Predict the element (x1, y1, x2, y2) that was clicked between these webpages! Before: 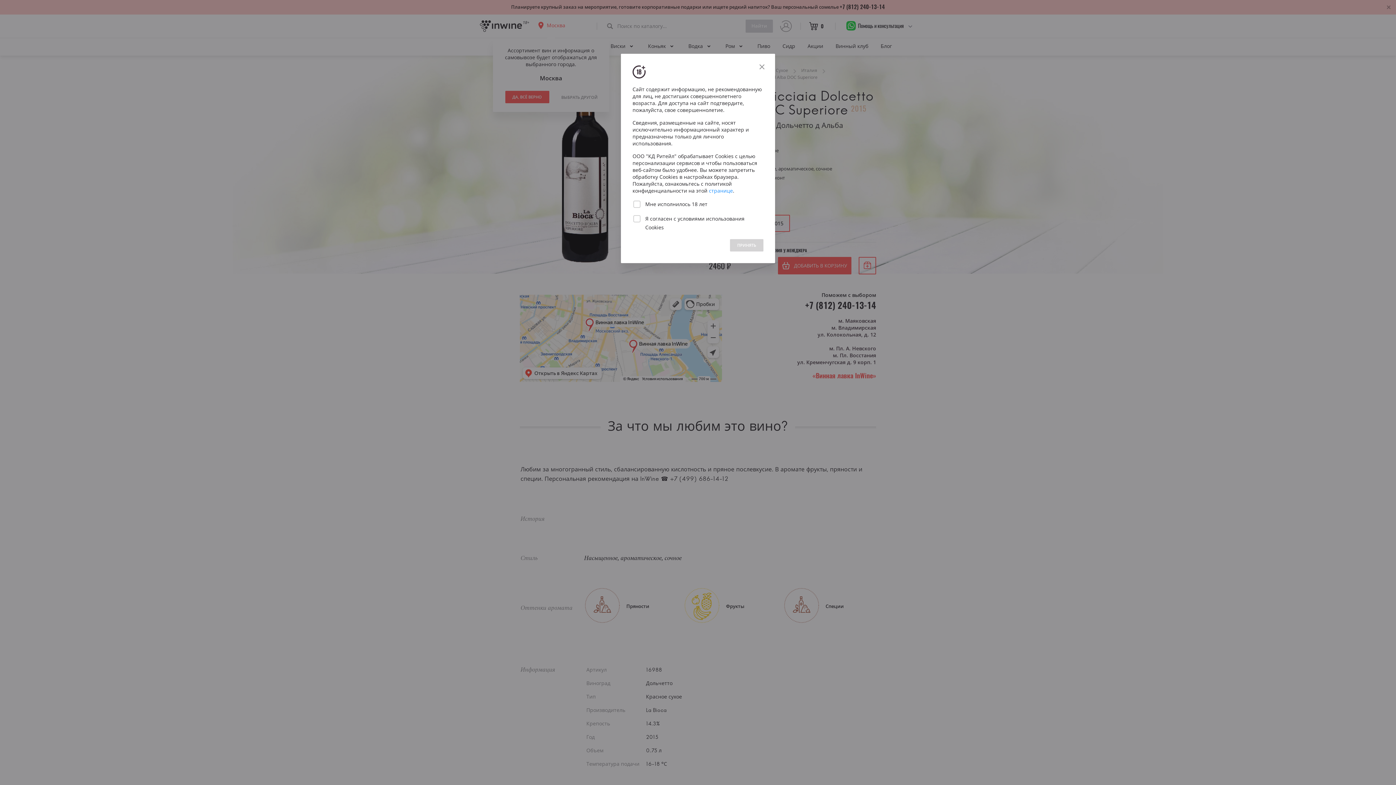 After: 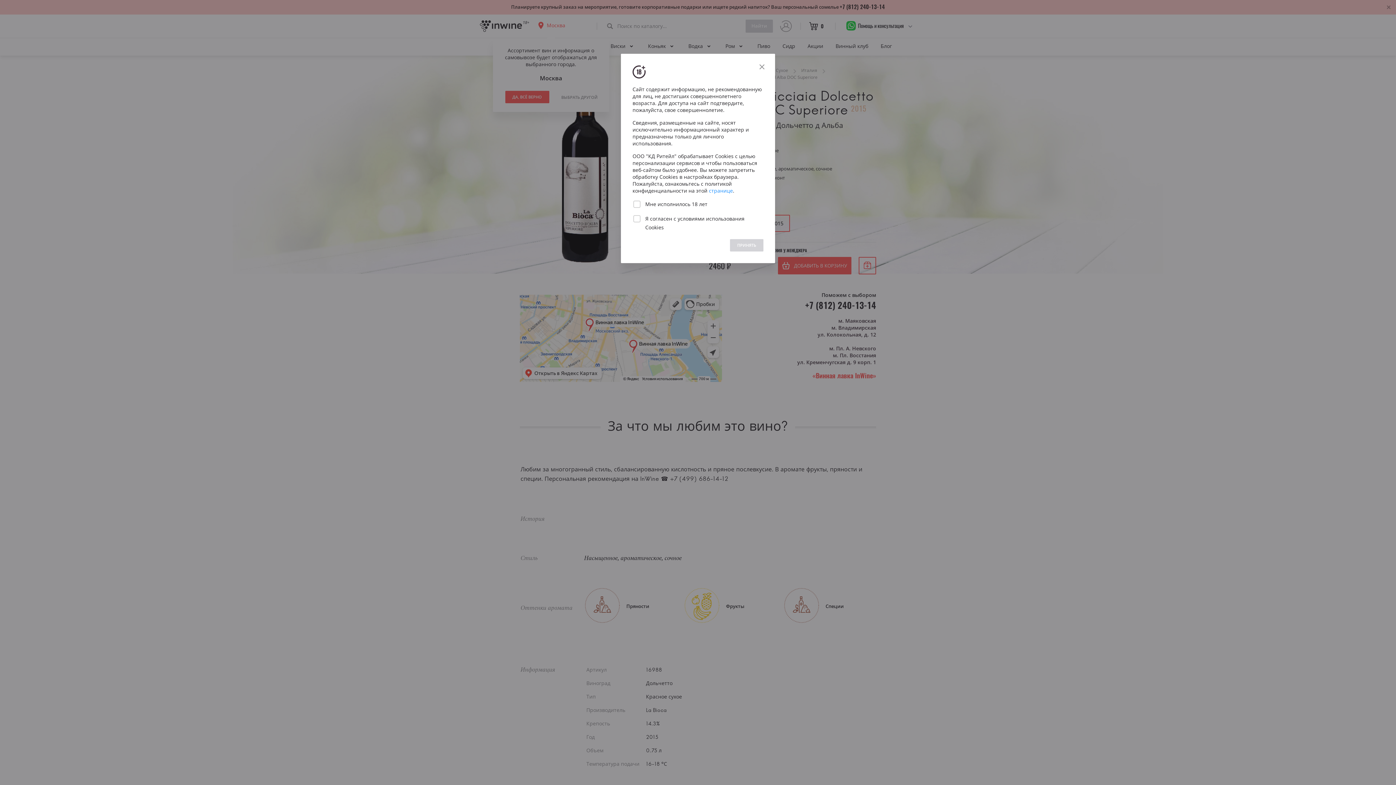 Action: label: ПРИНЯТЬ bbox: (730, 239, 763, 251)